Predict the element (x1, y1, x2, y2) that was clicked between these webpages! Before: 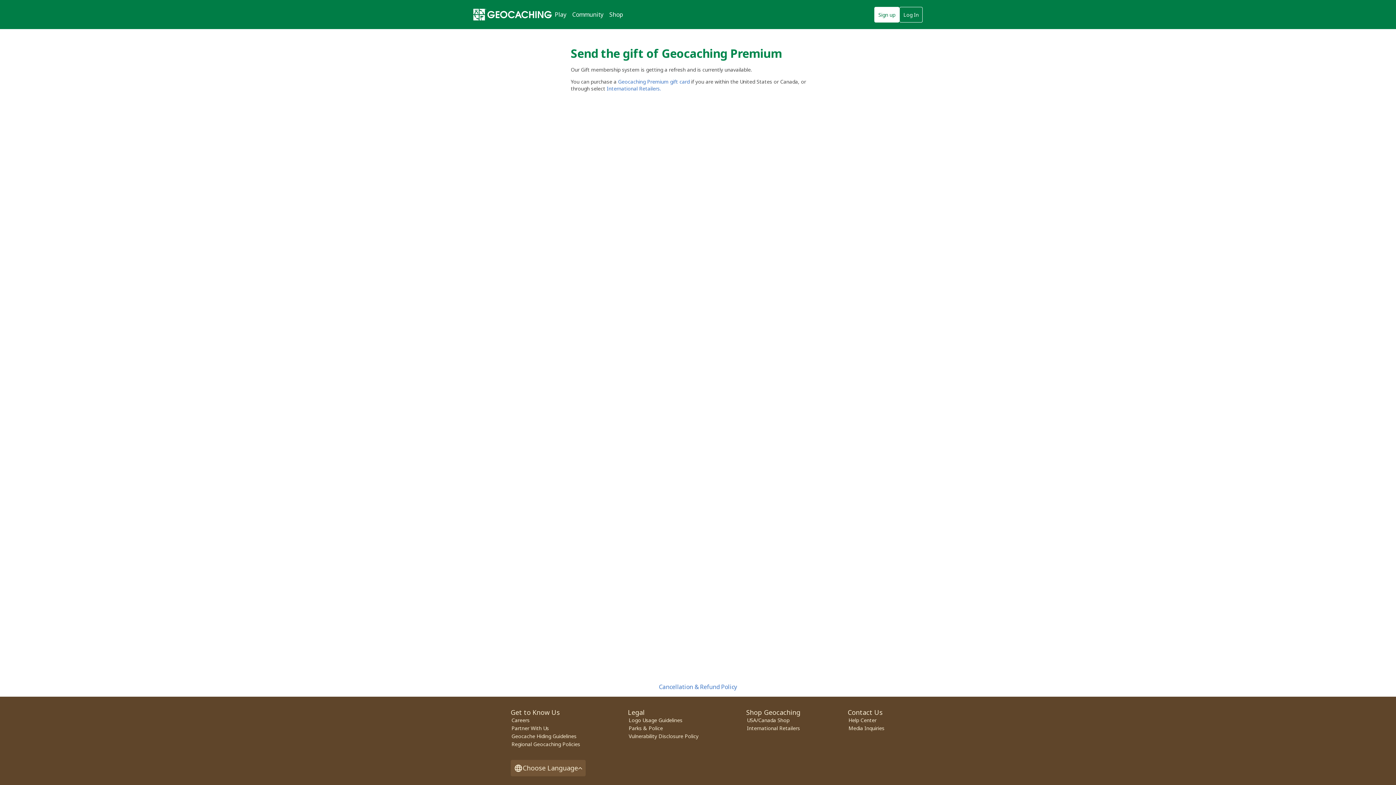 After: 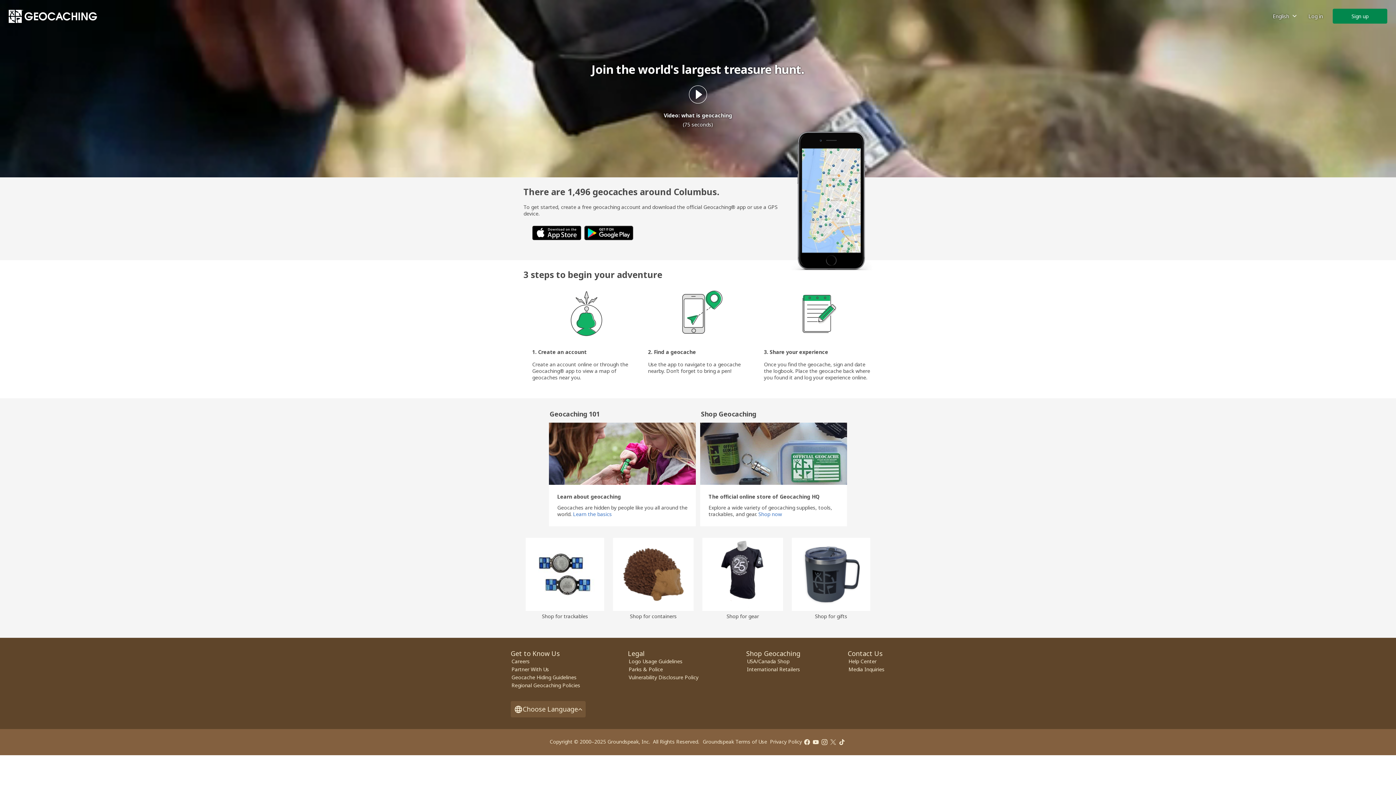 Action: bbox: (473, 7, 552, 21) label: Geocaching